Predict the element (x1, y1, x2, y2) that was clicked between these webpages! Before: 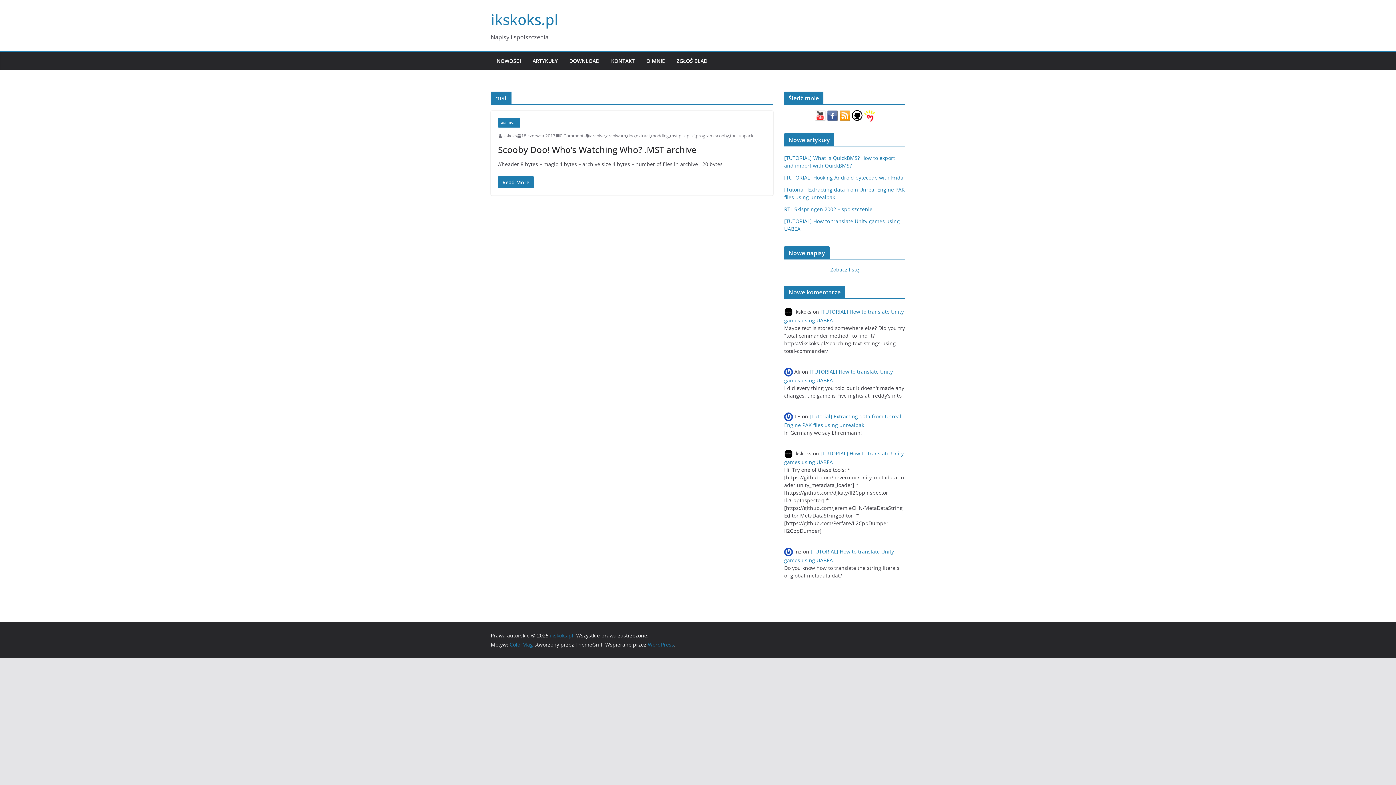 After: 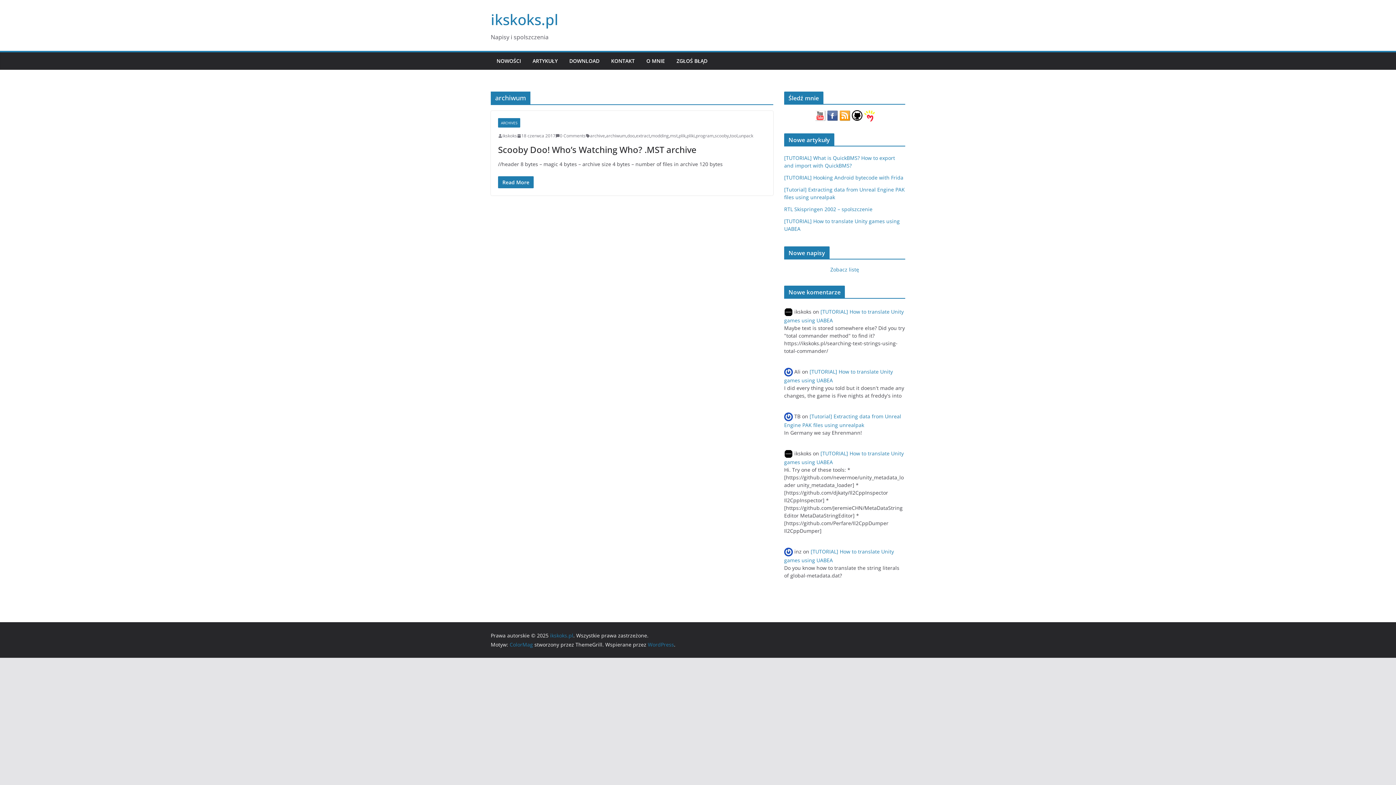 Action: bbox: (606, 132, 626, 139) label: archiwum